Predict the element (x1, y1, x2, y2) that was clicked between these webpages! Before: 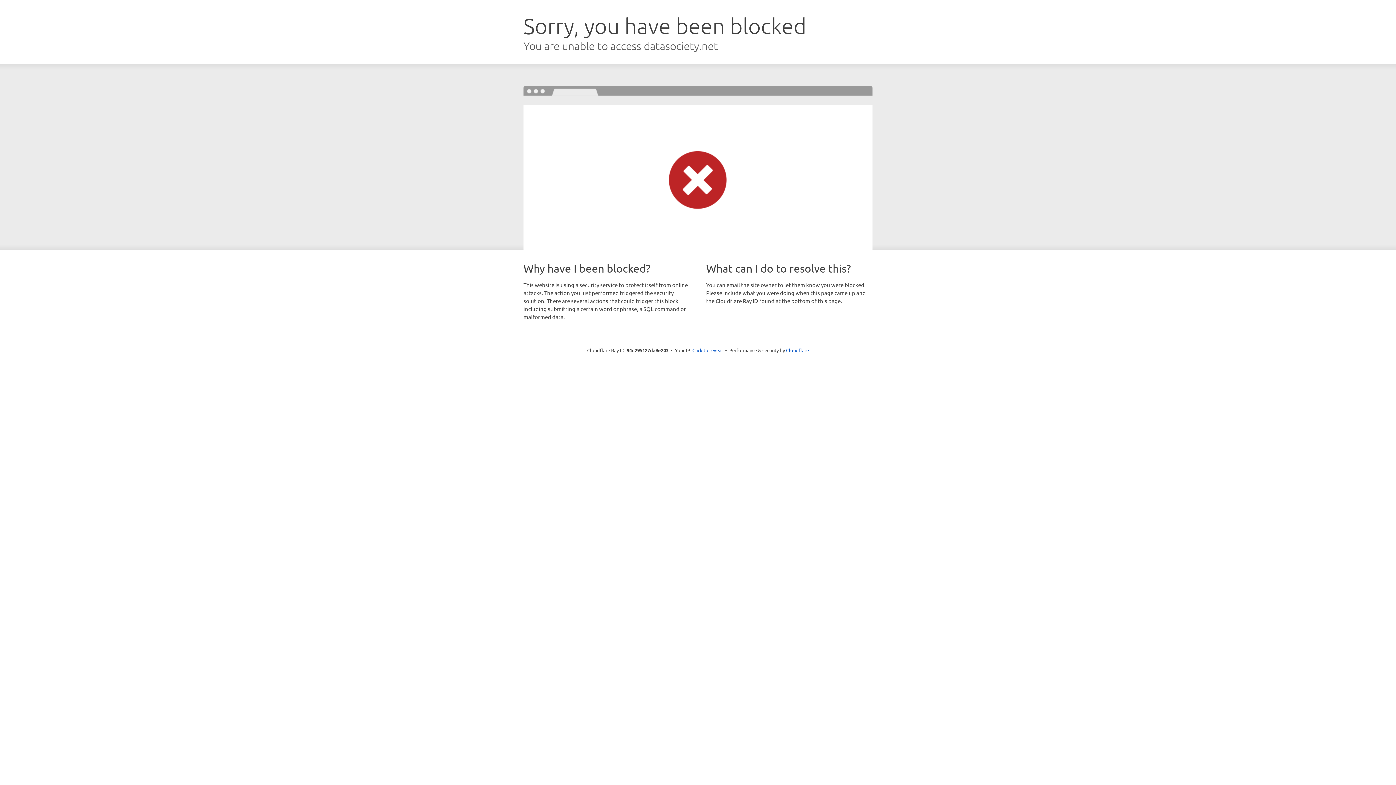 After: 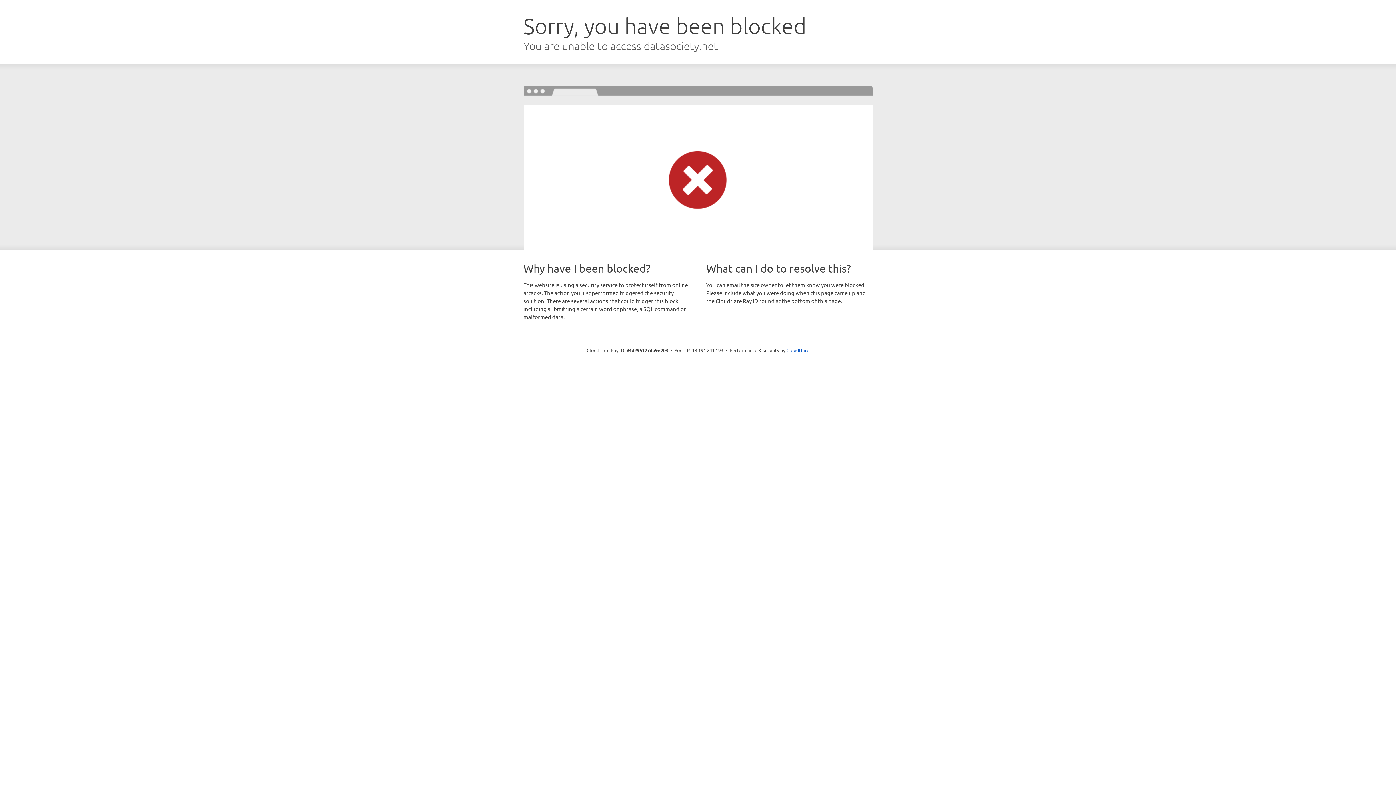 Action: bbox: (692, 346, 723, 353) label: Click to reveal